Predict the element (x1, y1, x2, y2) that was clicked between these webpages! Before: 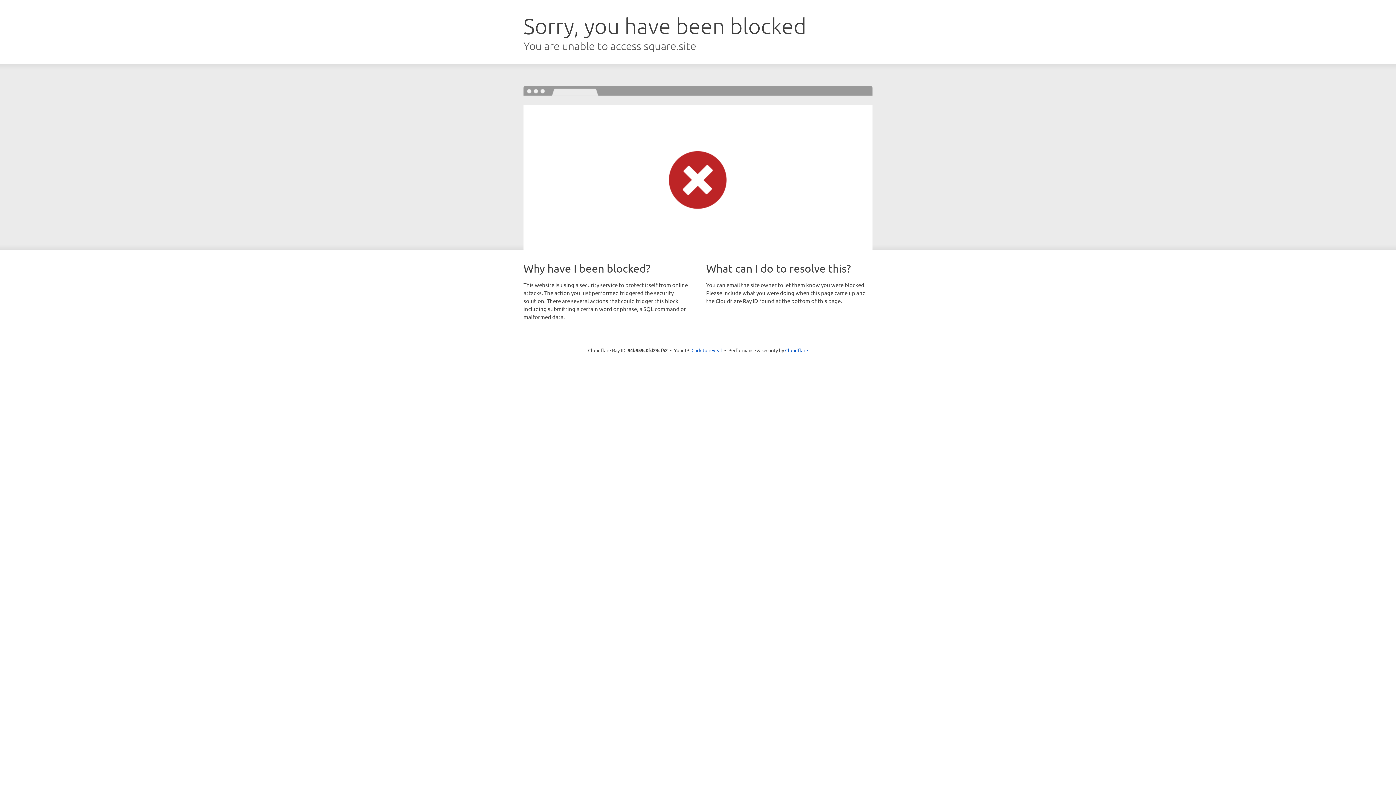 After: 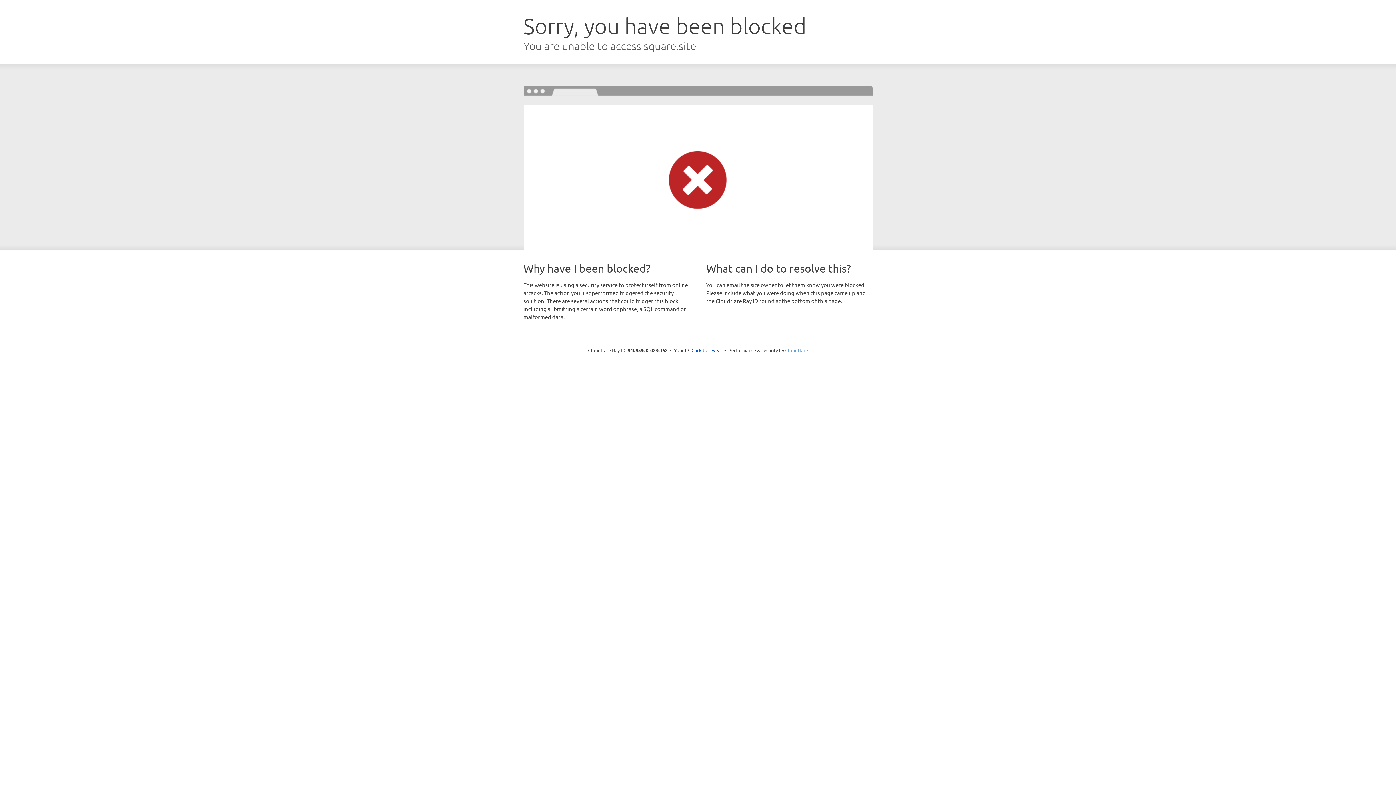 Action: bbox: (785, 347, 808, 353) label: Cloudflare